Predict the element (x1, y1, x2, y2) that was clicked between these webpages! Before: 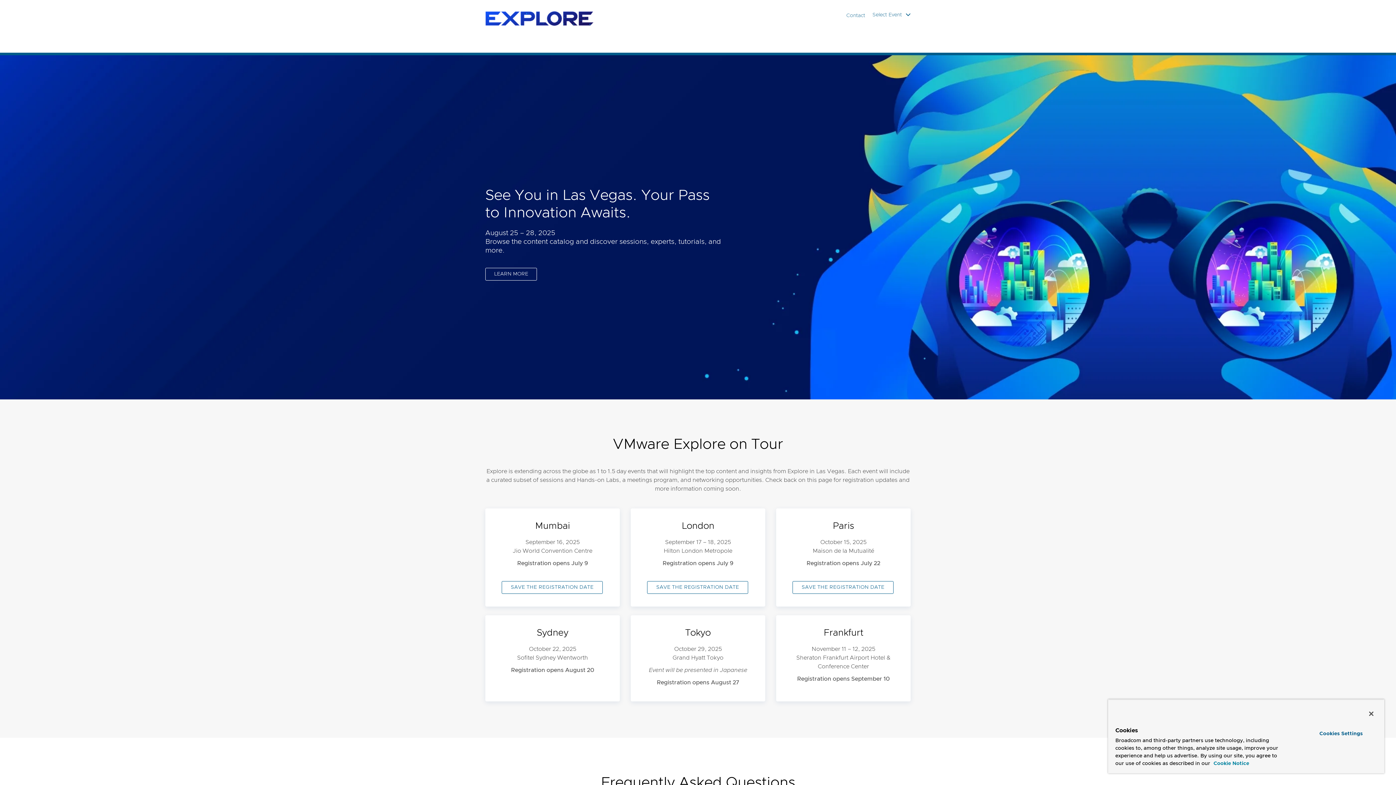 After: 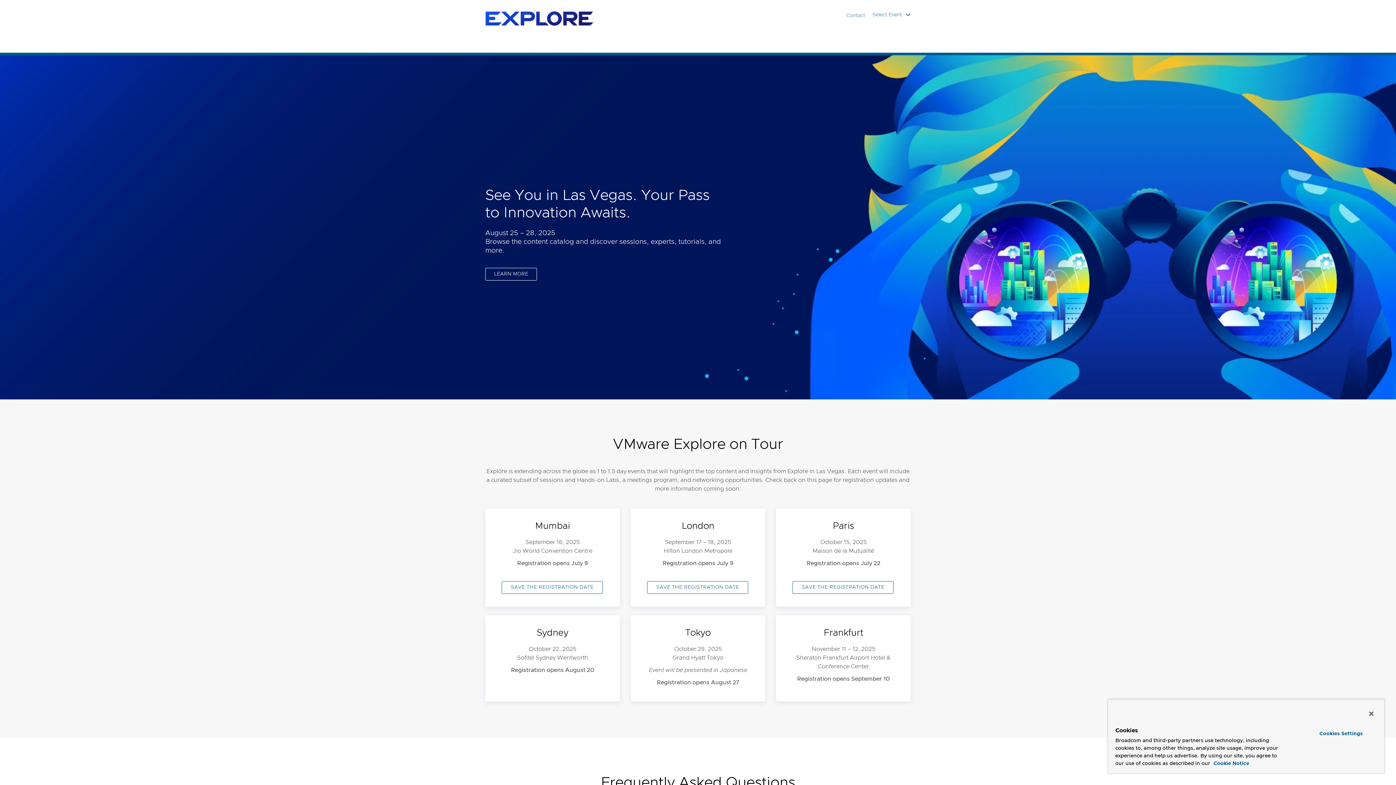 Action: label: Contact bbox: (846, 11, 865, 20)